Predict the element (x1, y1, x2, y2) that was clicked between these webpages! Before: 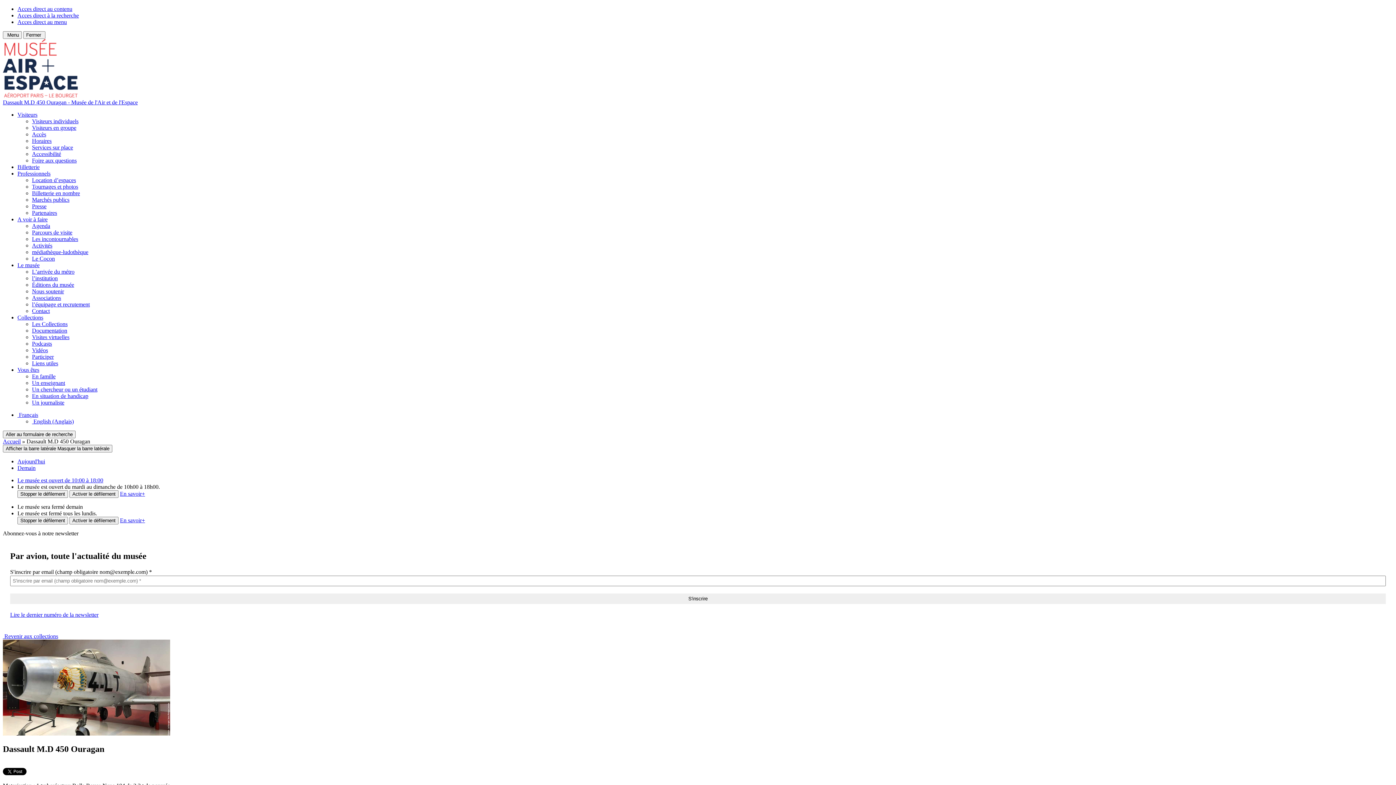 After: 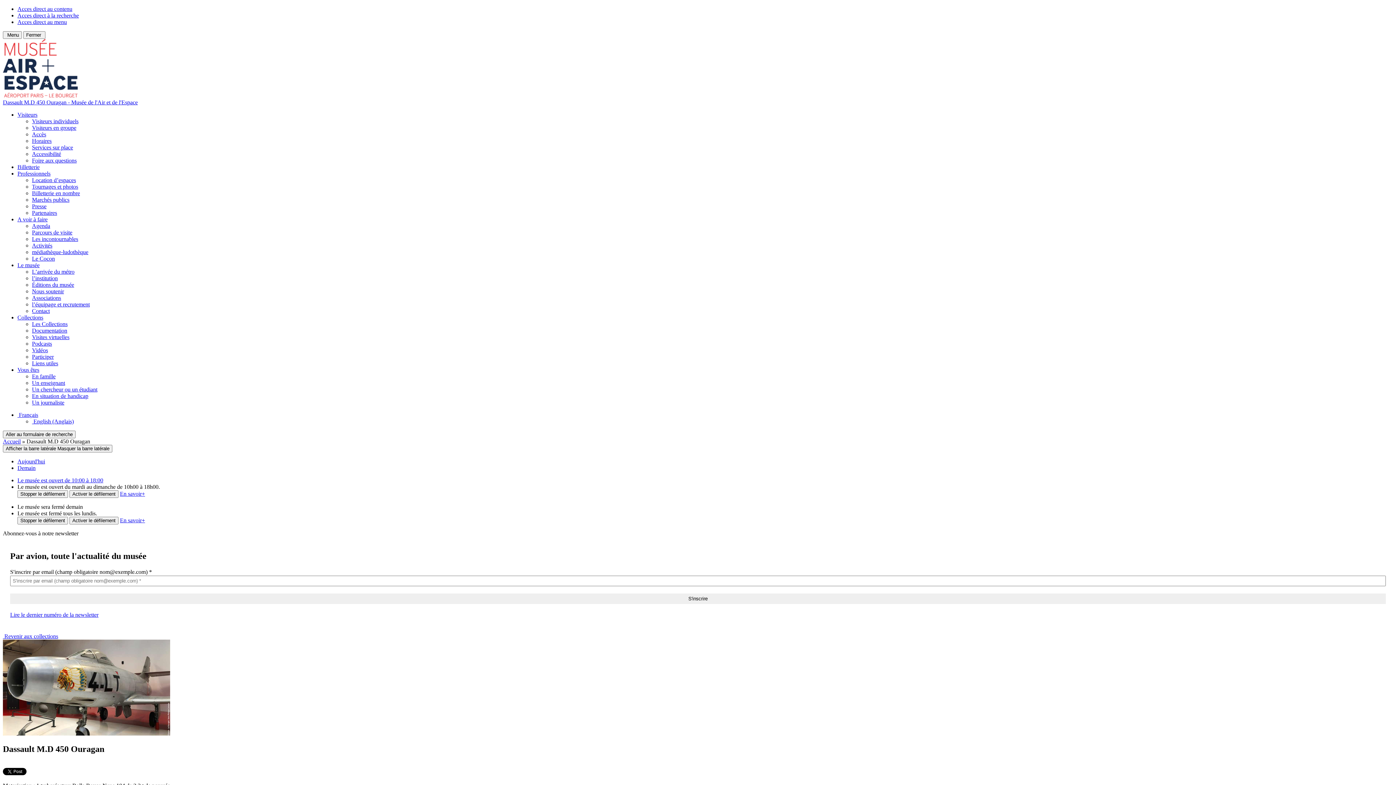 Action: label: Vous êtes bbox: (17, 366, 39, 373)